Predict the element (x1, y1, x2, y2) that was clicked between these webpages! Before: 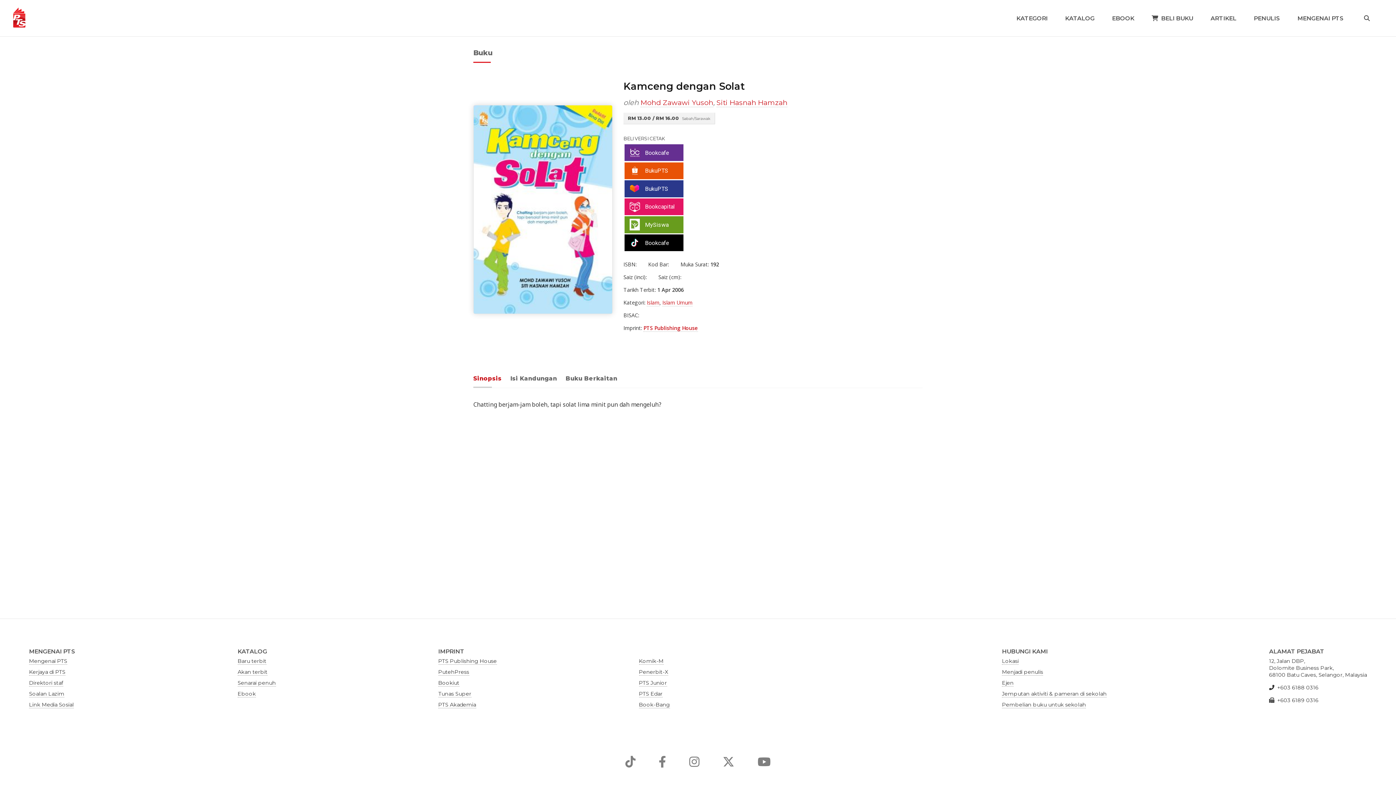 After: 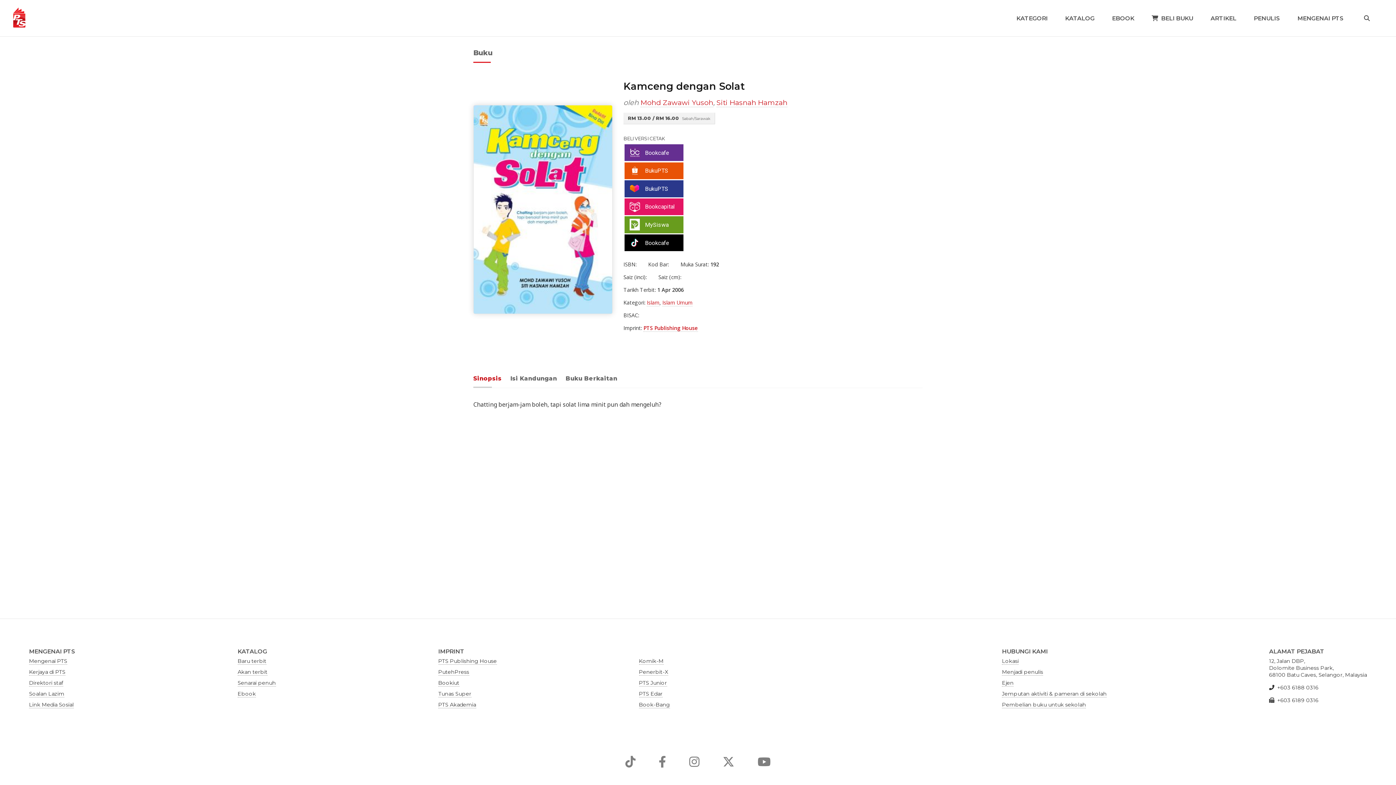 Action: bbox: (689, 756, 699, 768)